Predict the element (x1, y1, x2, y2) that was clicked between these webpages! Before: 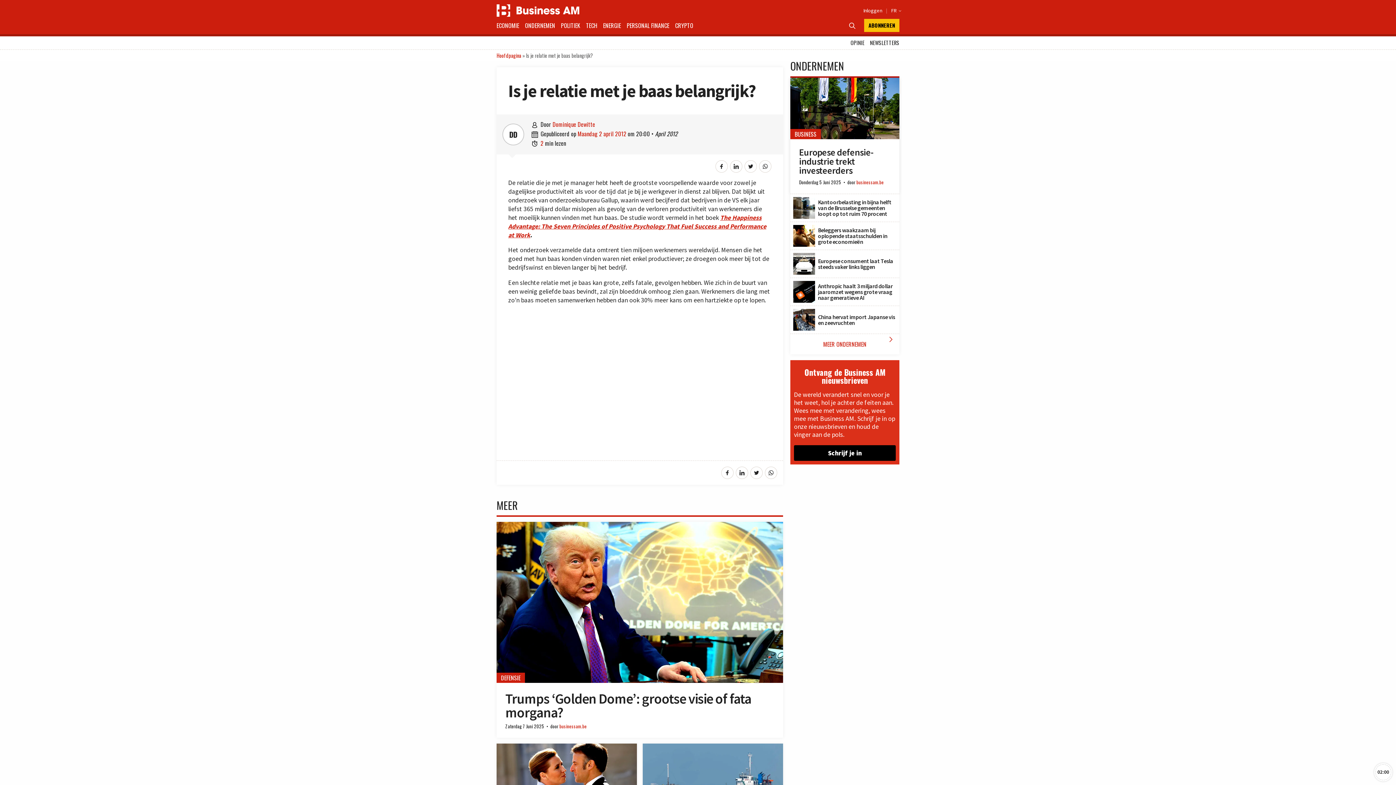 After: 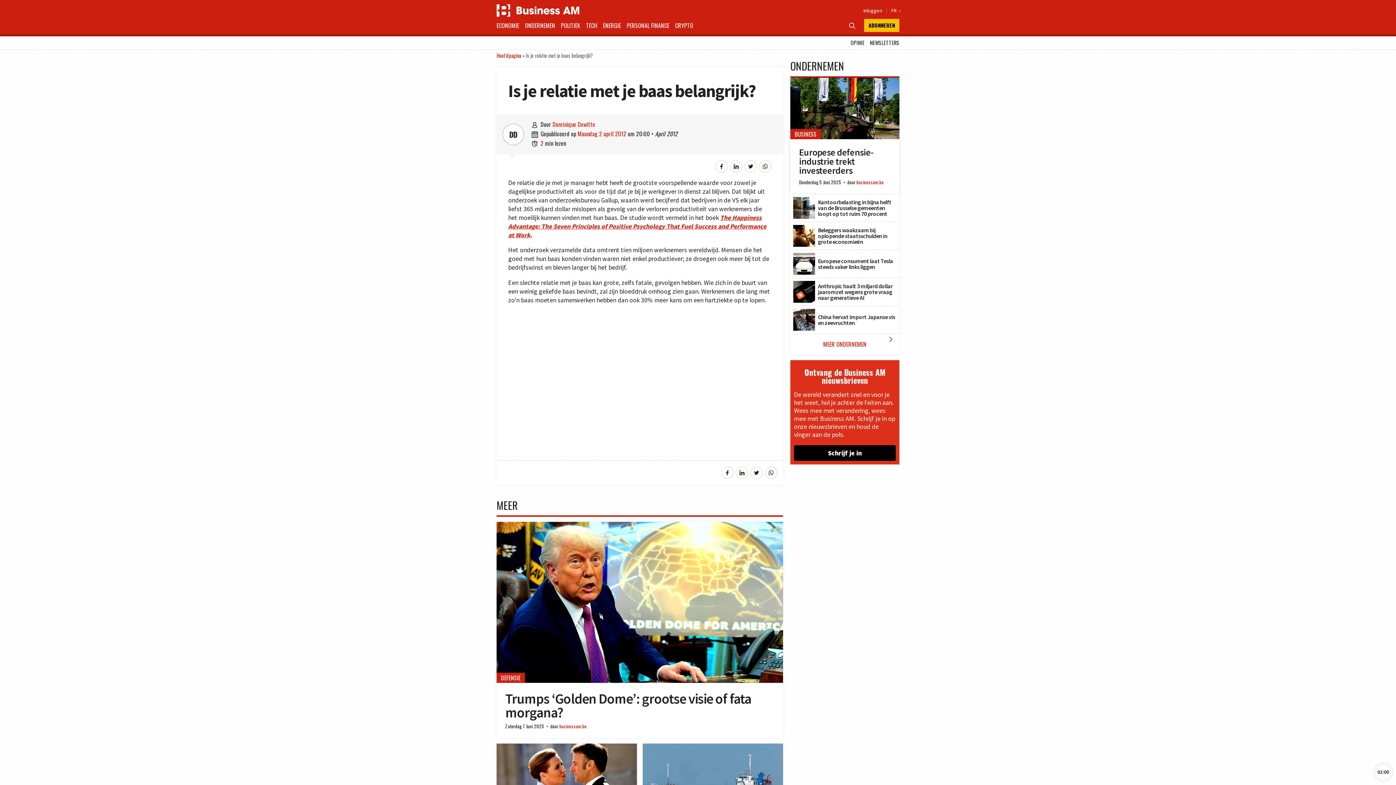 Action: label: ABONNEREN bbox: (864, 18, 899, 32)